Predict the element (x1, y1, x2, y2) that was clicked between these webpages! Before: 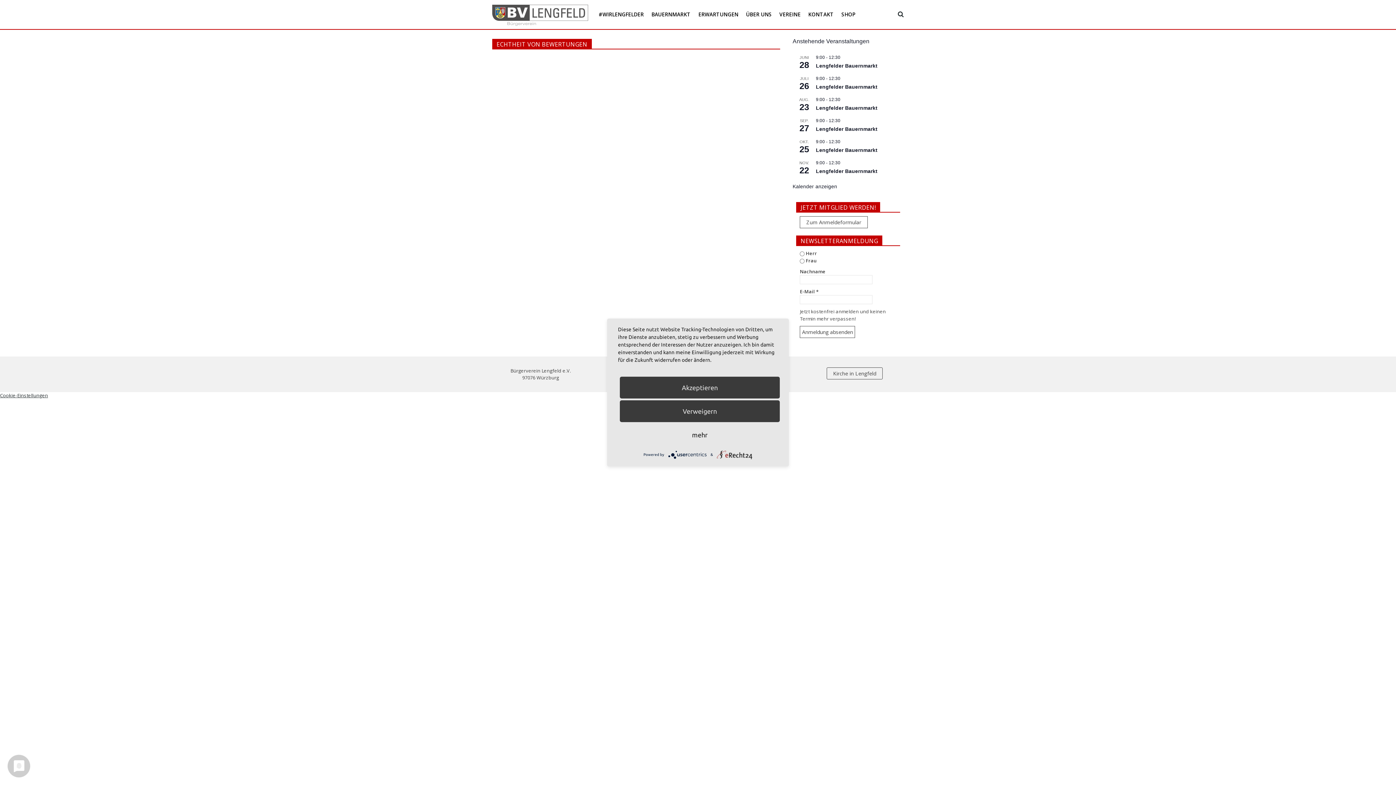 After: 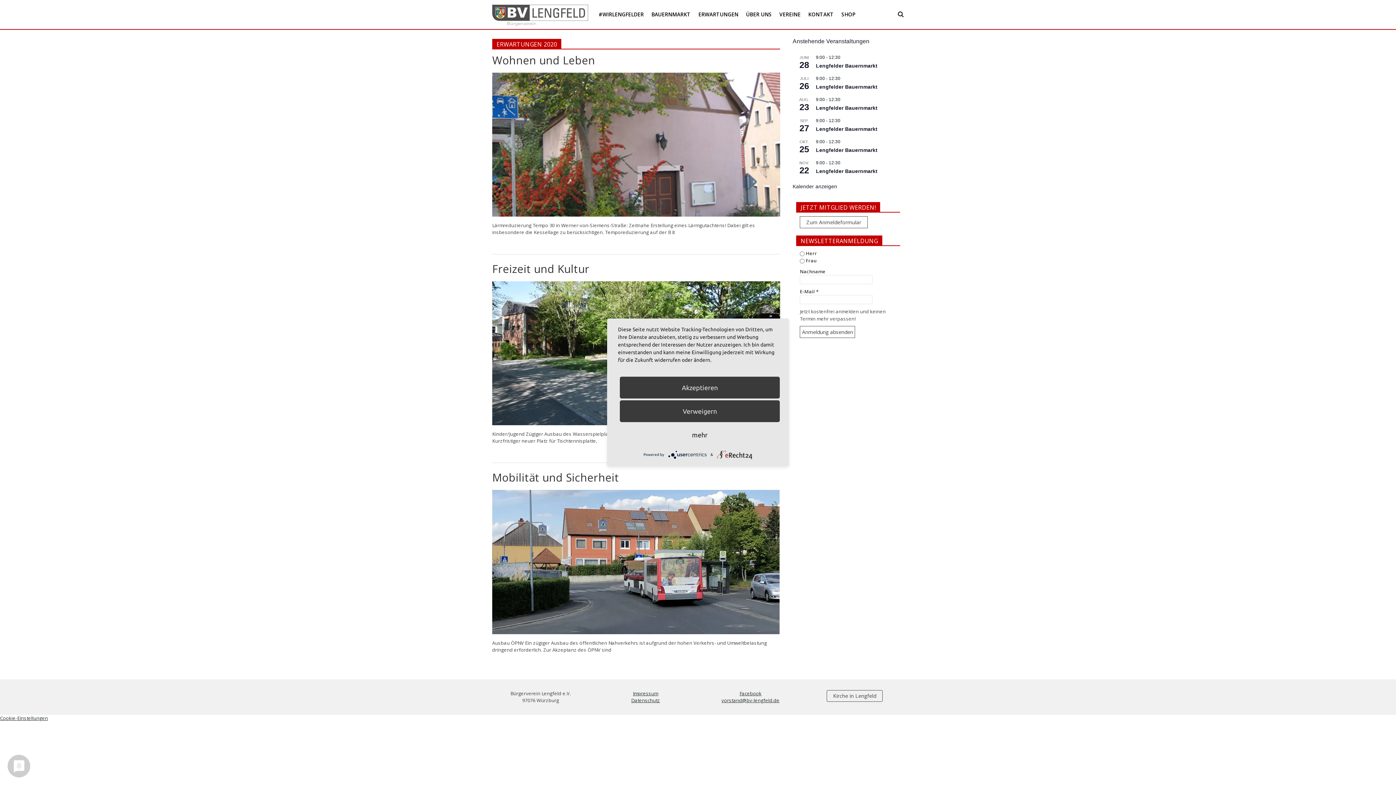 Action: bbox: (694, 0, 742, 29) label: ERWARTUNGEN